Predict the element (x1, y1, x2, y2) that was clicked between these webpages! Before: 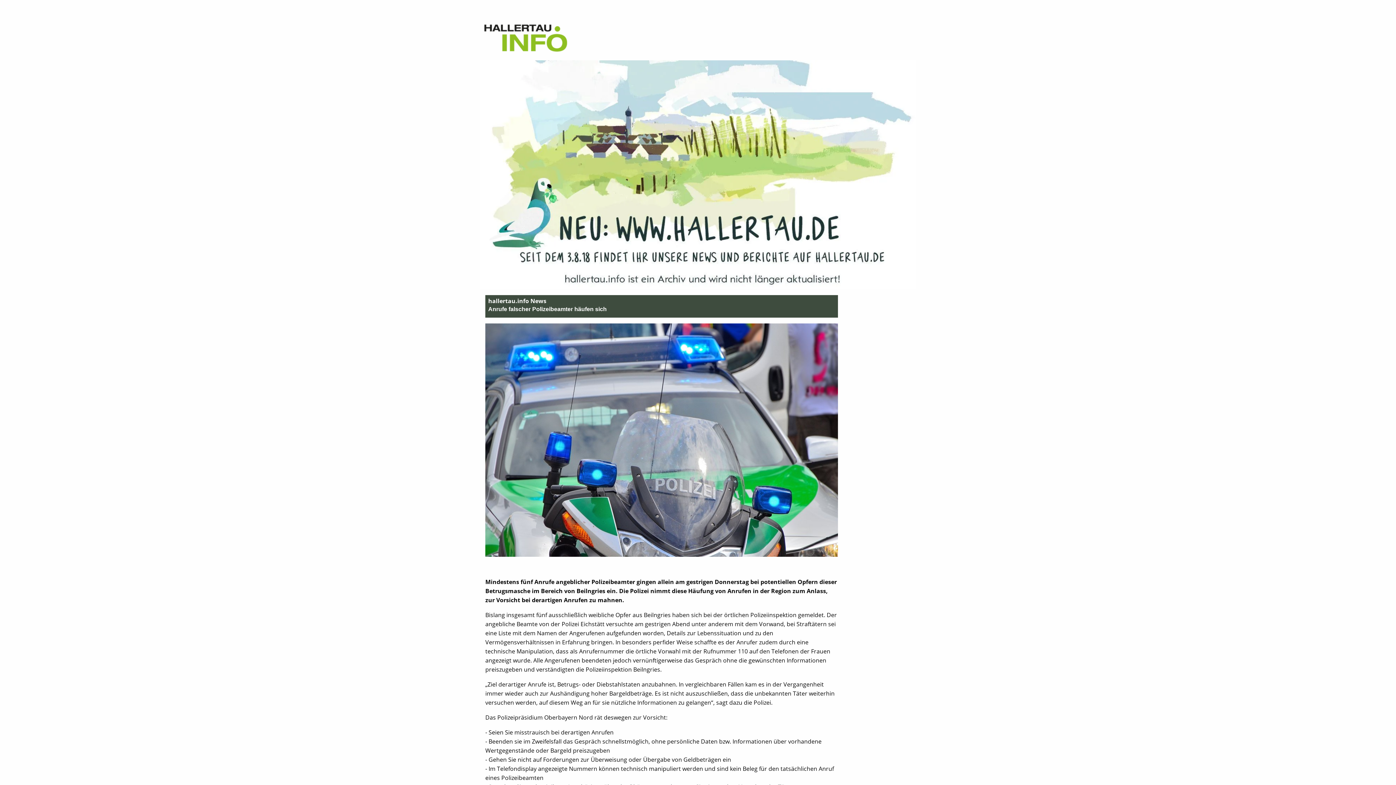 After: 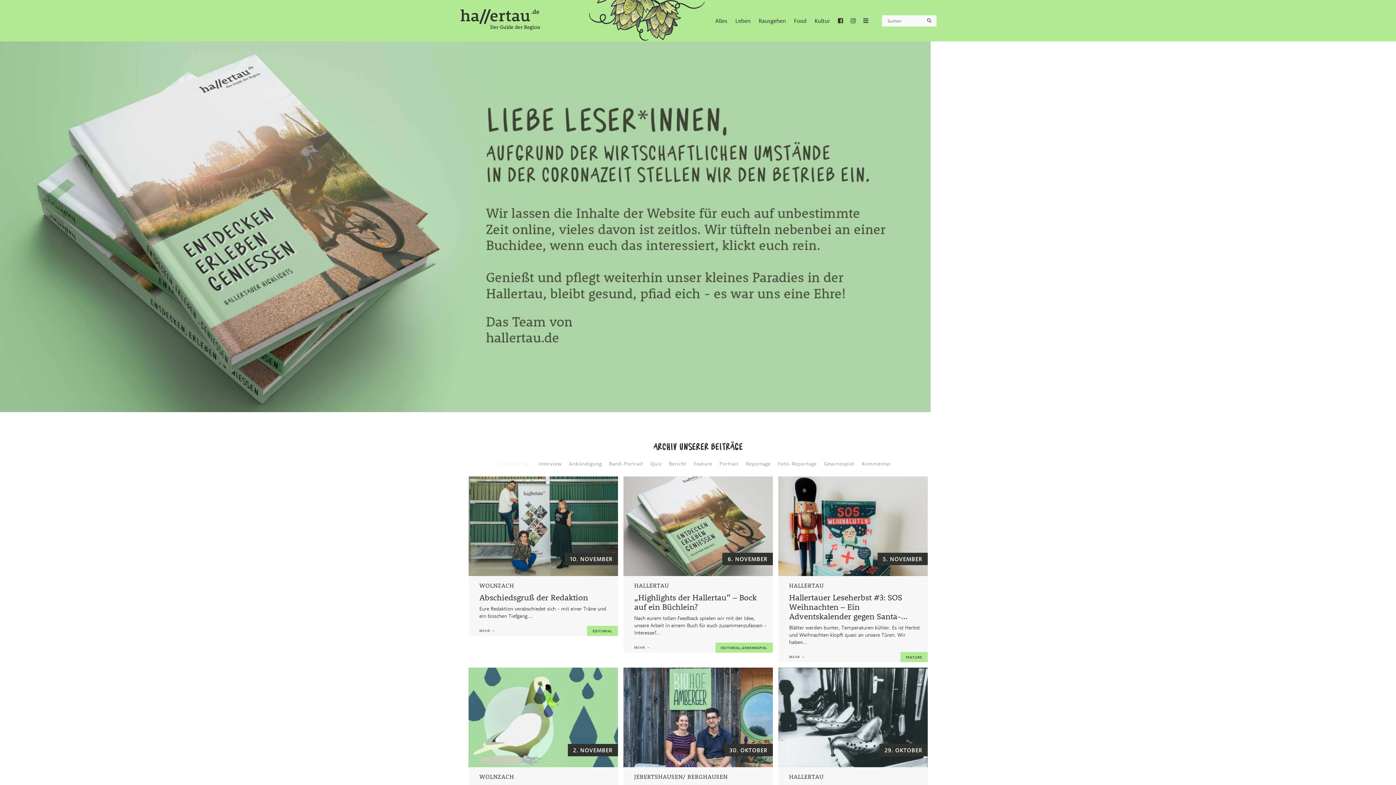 Action: bbox: (480, 171, 916, 177)